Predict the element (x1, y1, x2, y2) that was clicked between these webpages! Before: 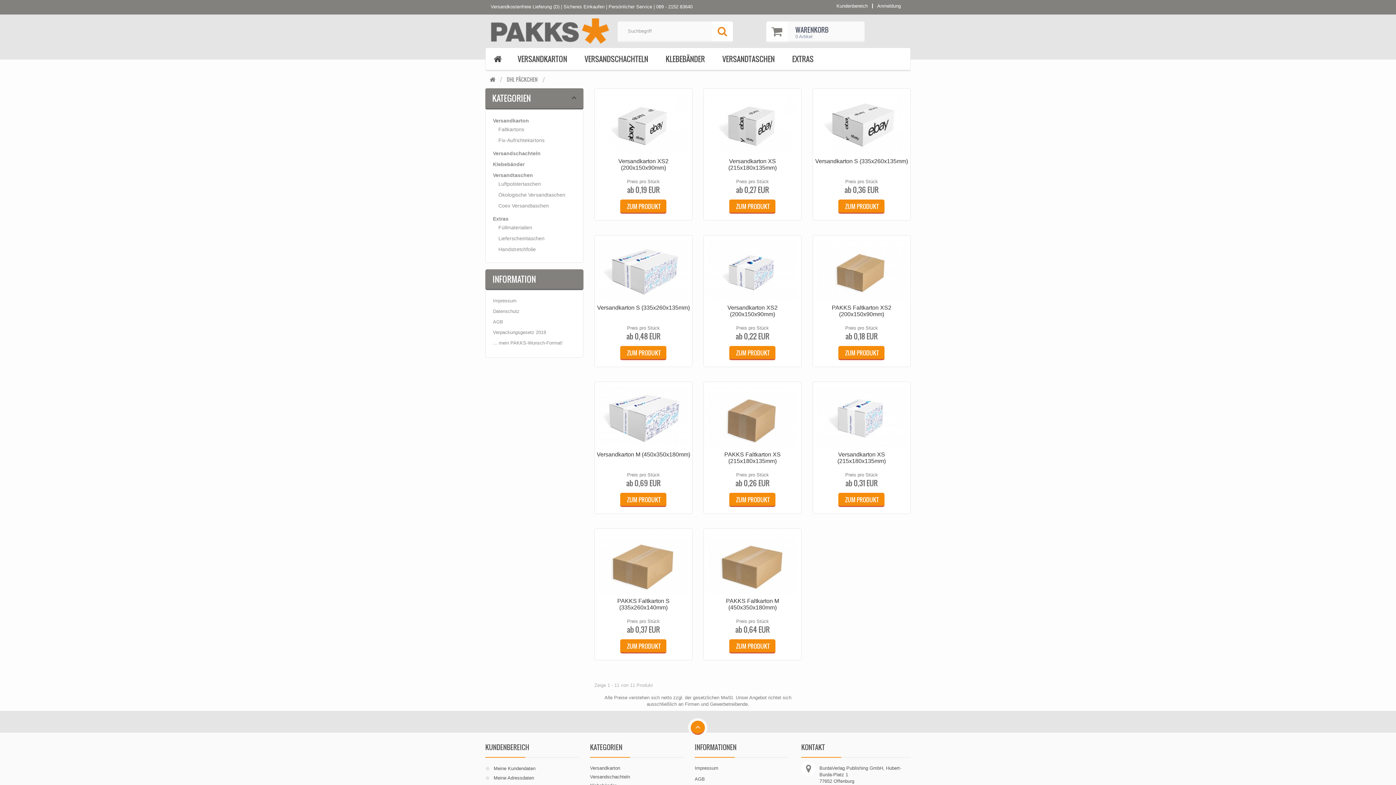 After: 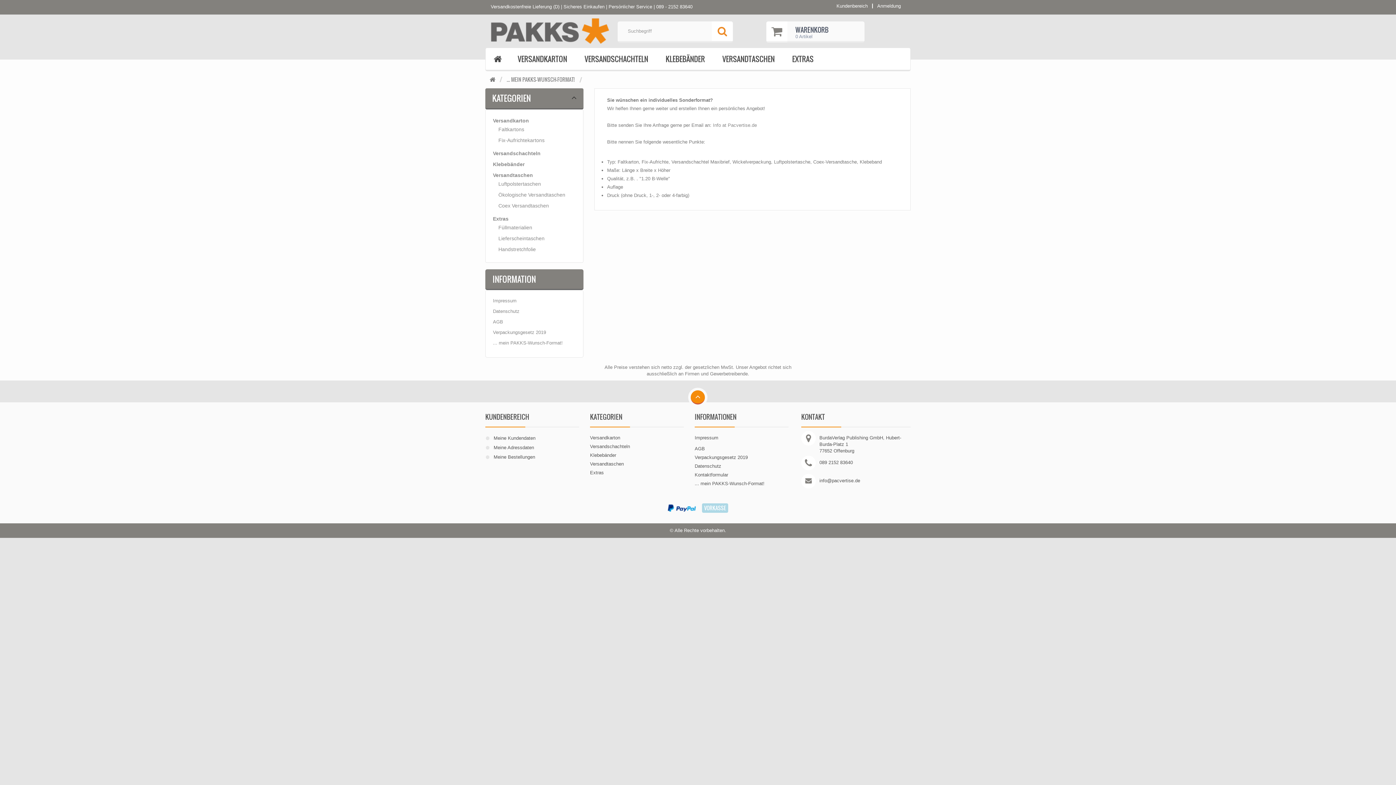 Action: bbox: (493, 340, 562, 345) label: ... mein PAKKS-Wunsch-Format!